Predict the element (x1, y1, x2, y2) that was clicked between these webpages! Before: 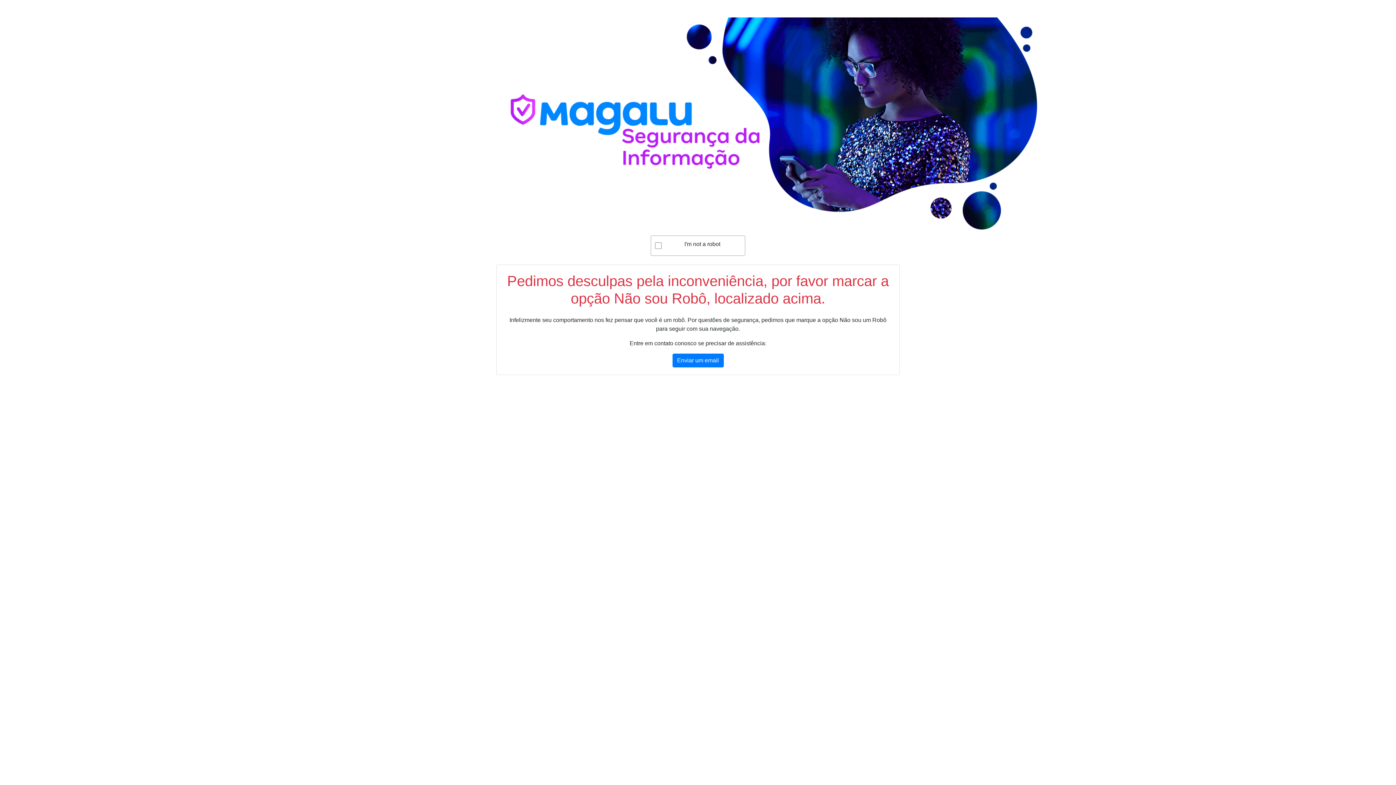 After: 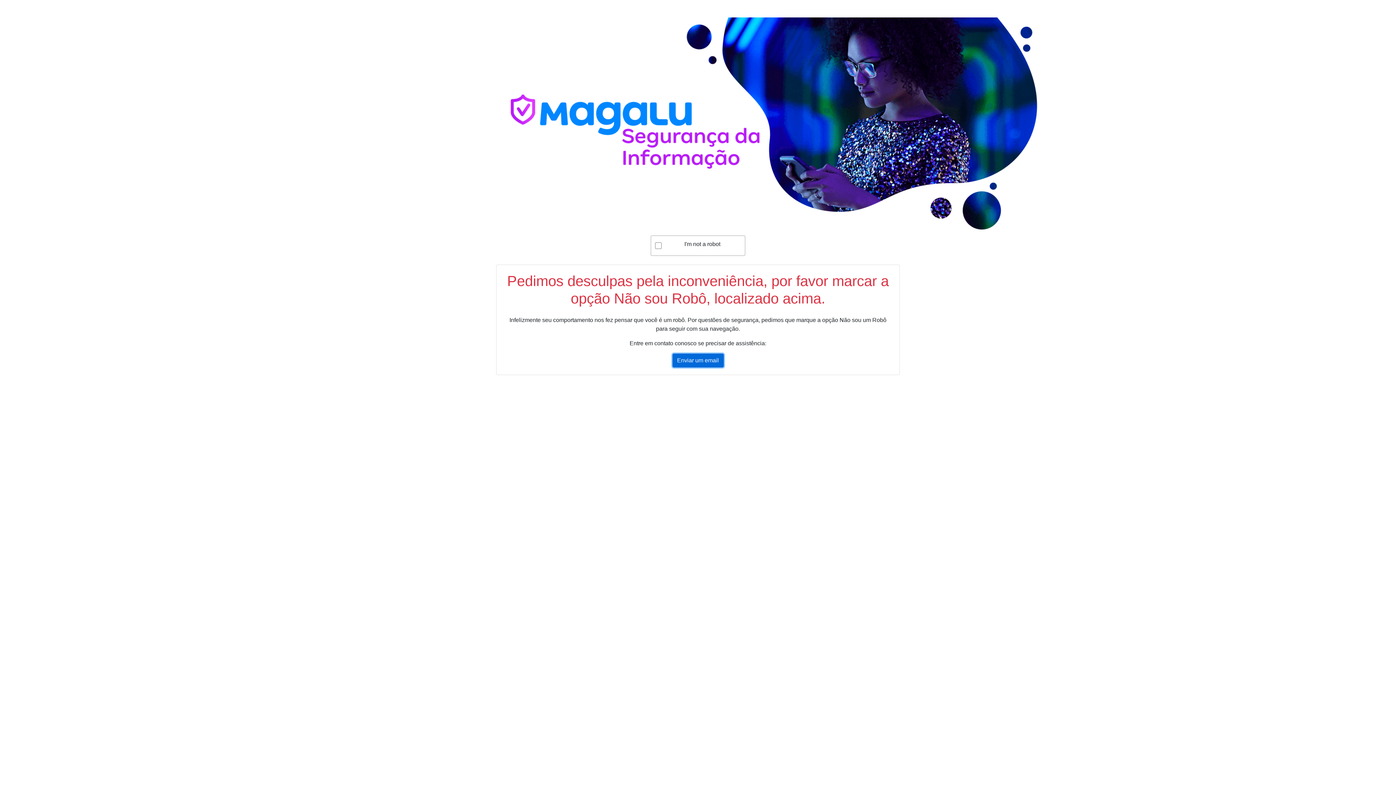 Action: label: Enviar um email bbox: (672, 353, 723, 367)